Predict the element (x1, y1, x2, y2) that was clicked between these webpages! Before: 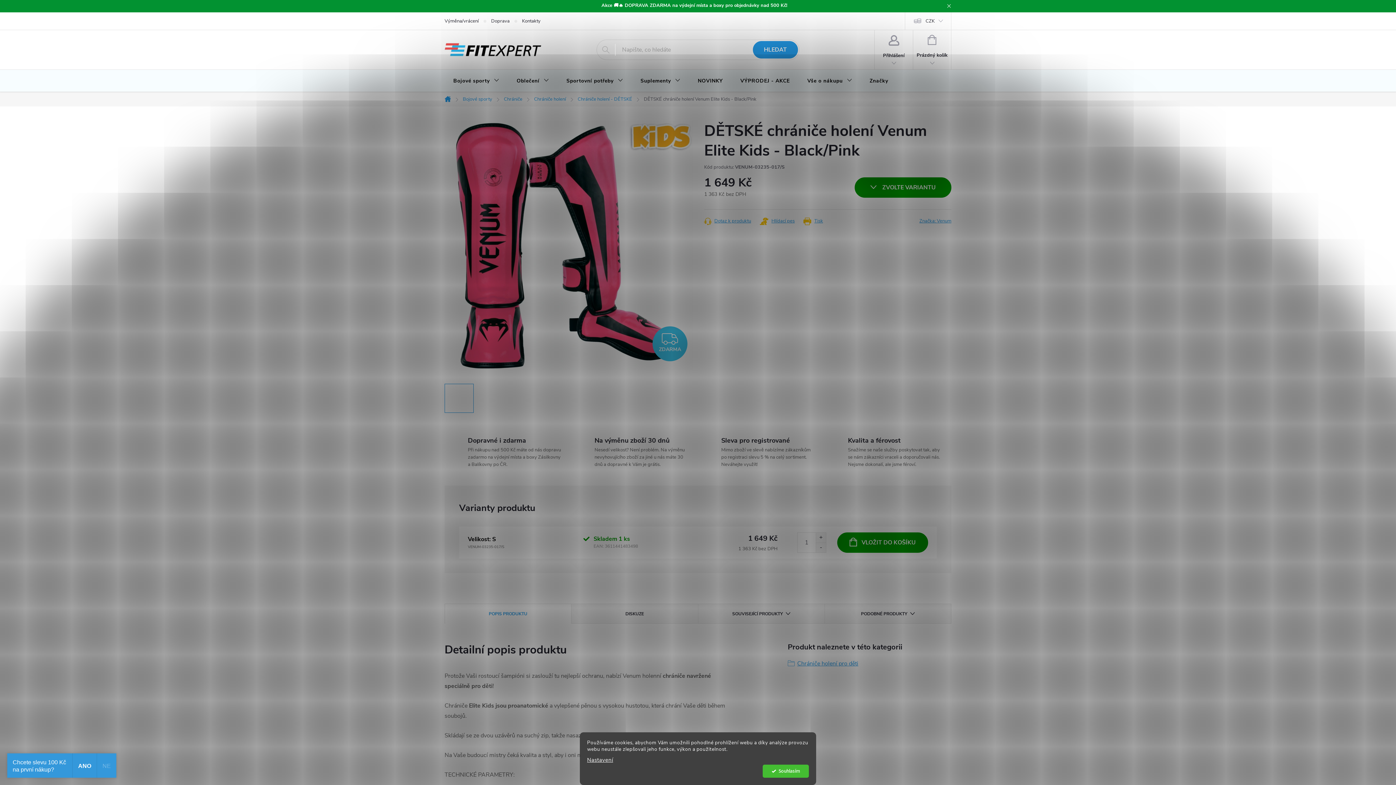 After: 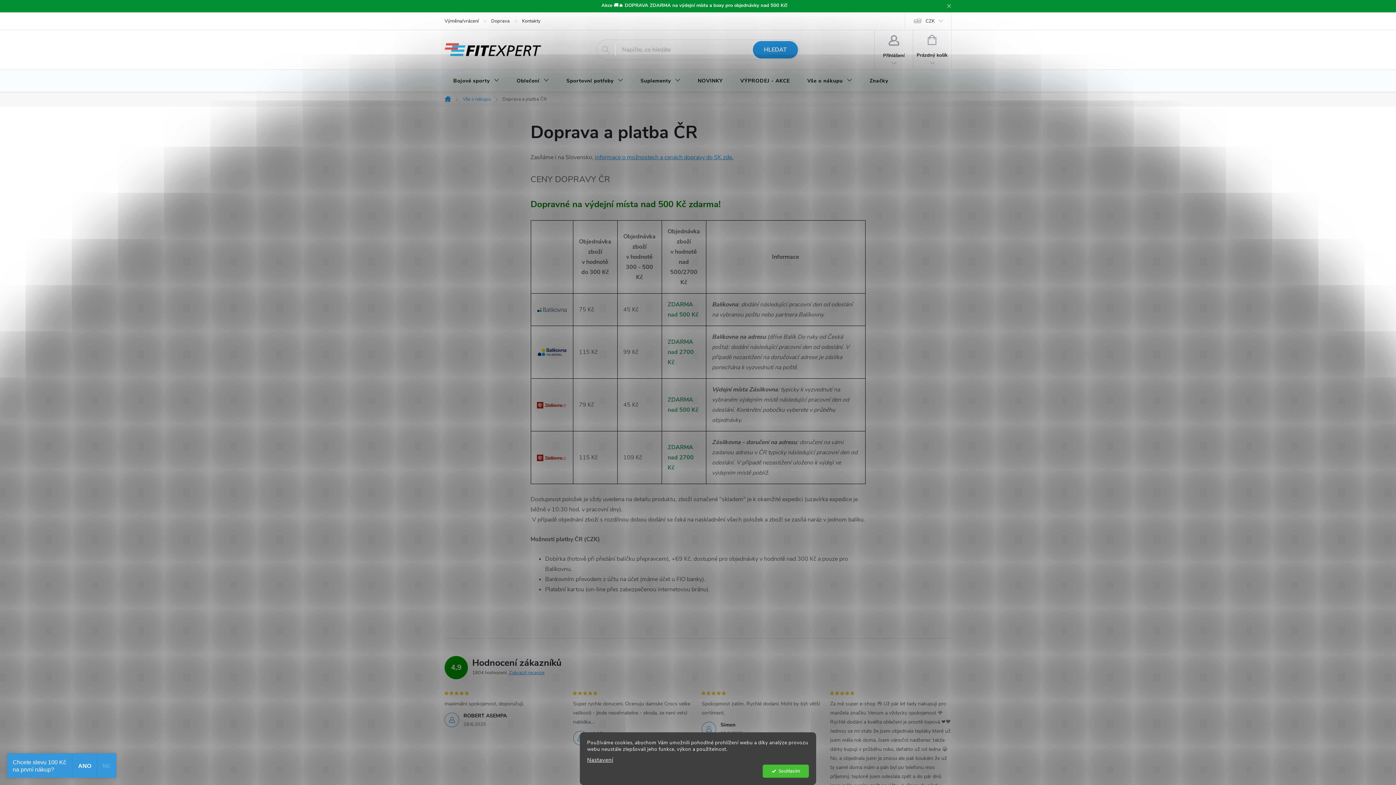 Action: bbox: (491, 12, 522, 29) label: Doprava